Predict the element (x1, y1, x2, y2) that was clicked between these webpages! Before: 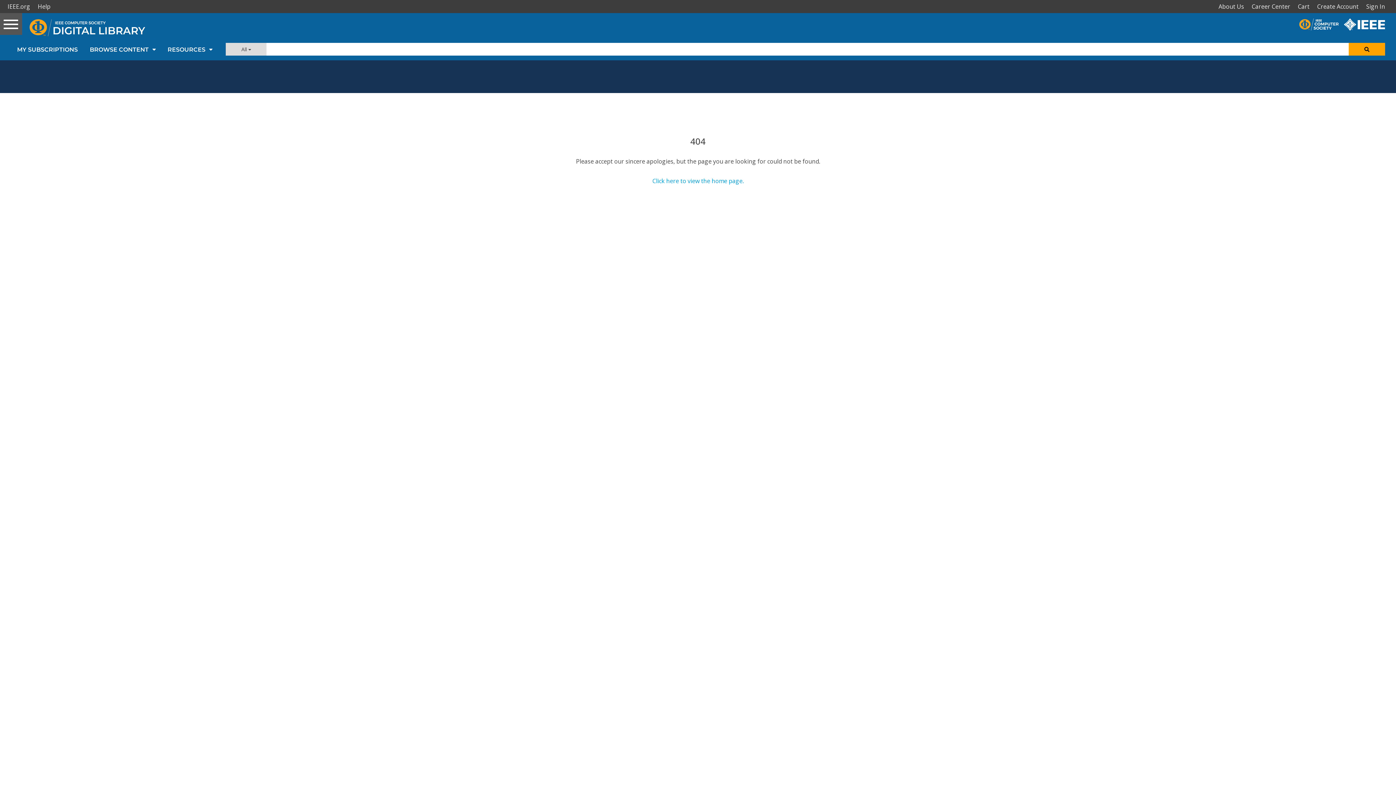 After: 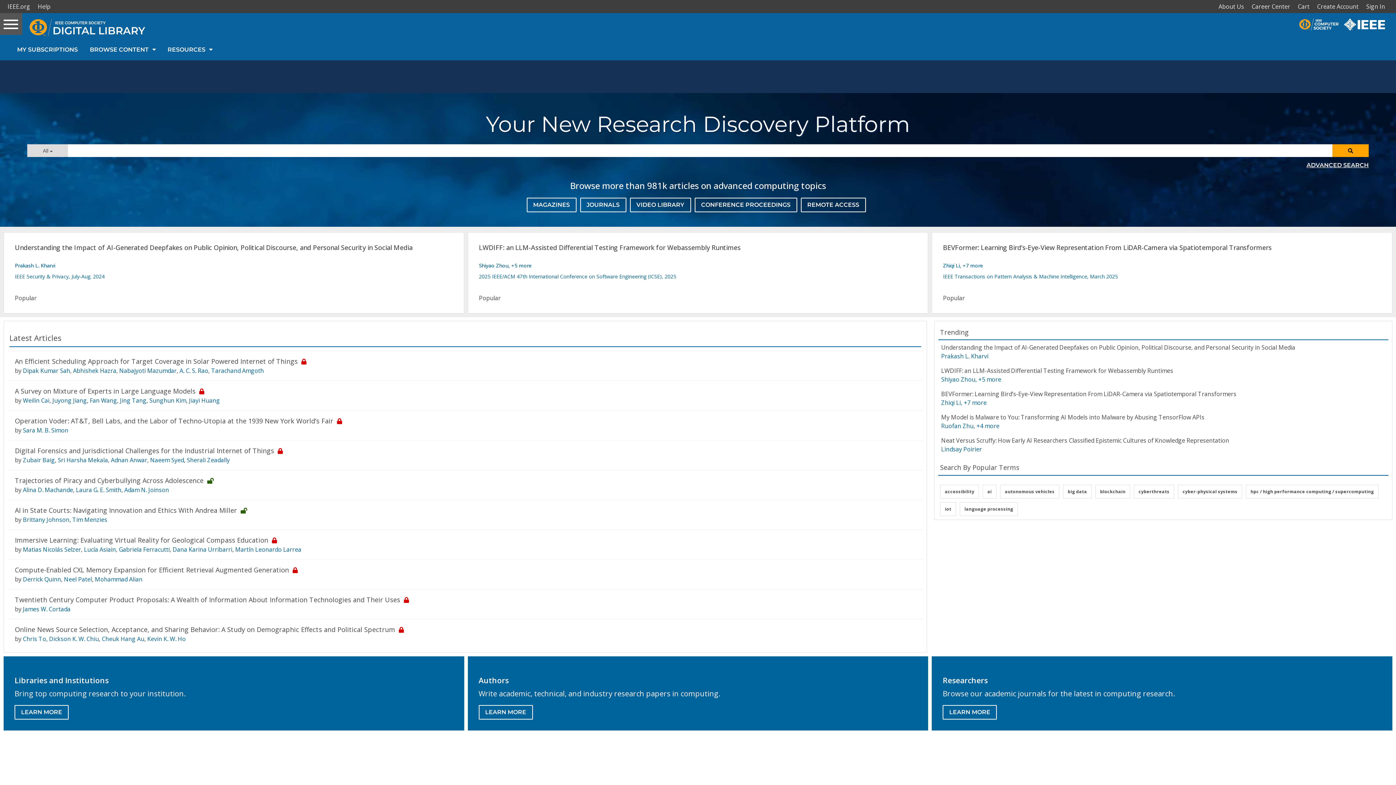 Action: label: Click here to view the home page. bbox: (652, 177, 743, 185)